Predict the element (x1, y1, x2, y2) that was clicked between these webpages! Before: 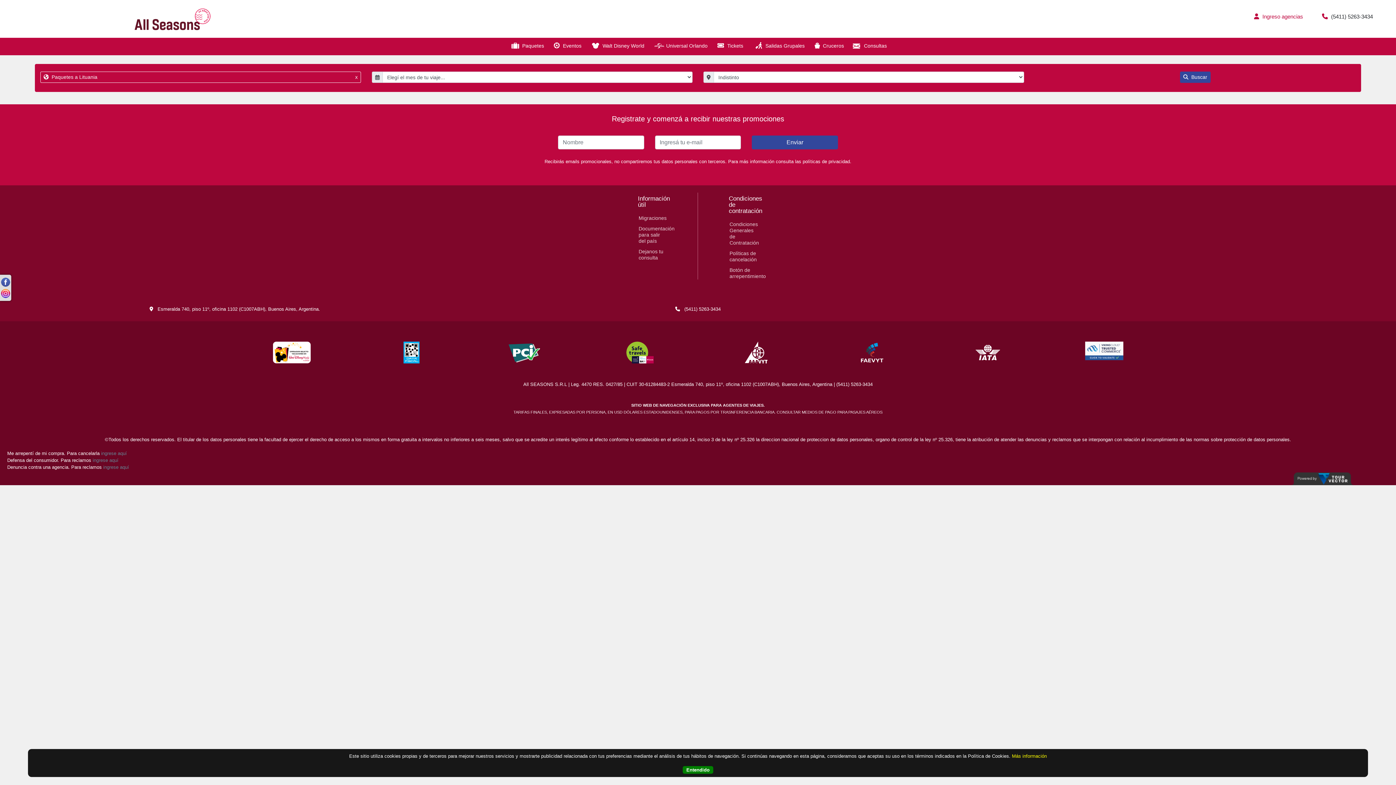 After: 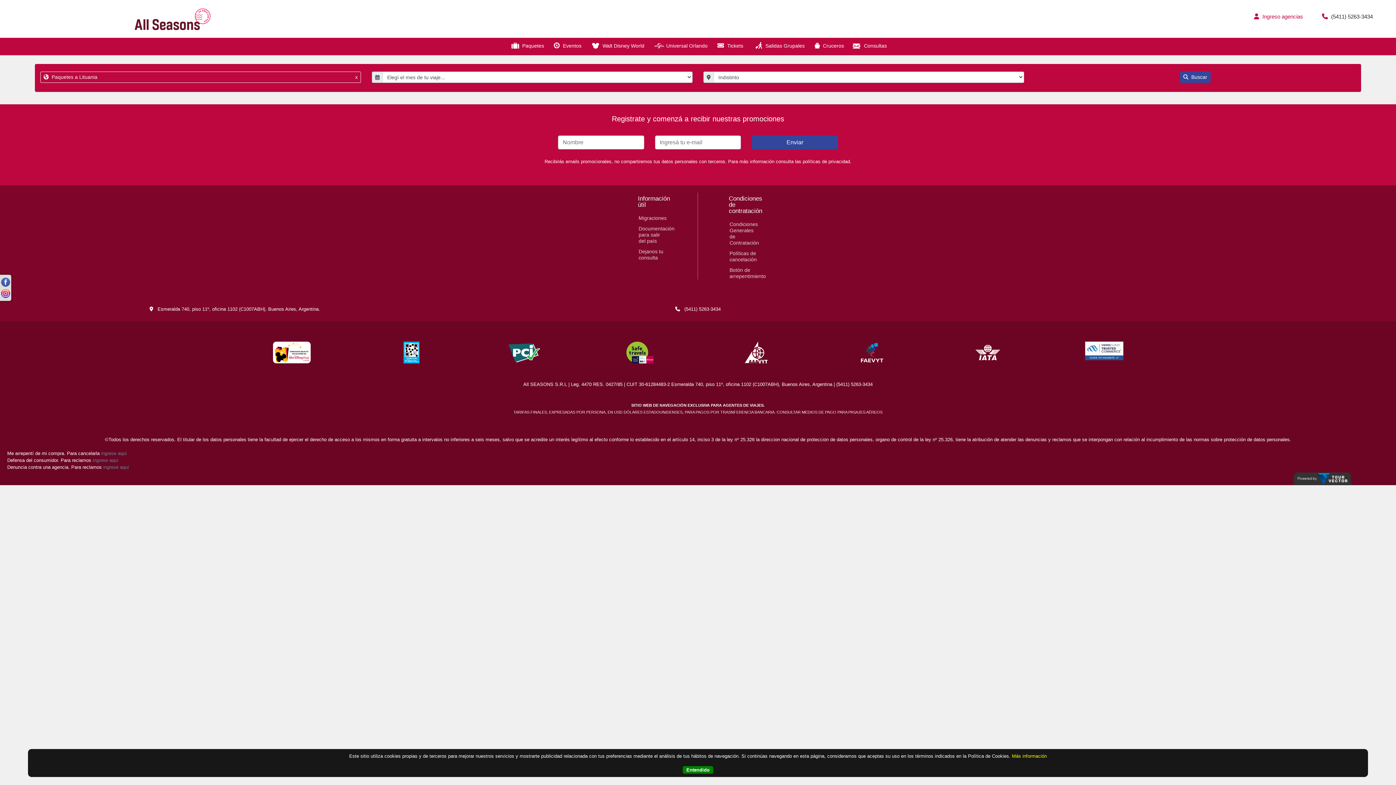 Action: bbox: (396, 349, 419, 355)